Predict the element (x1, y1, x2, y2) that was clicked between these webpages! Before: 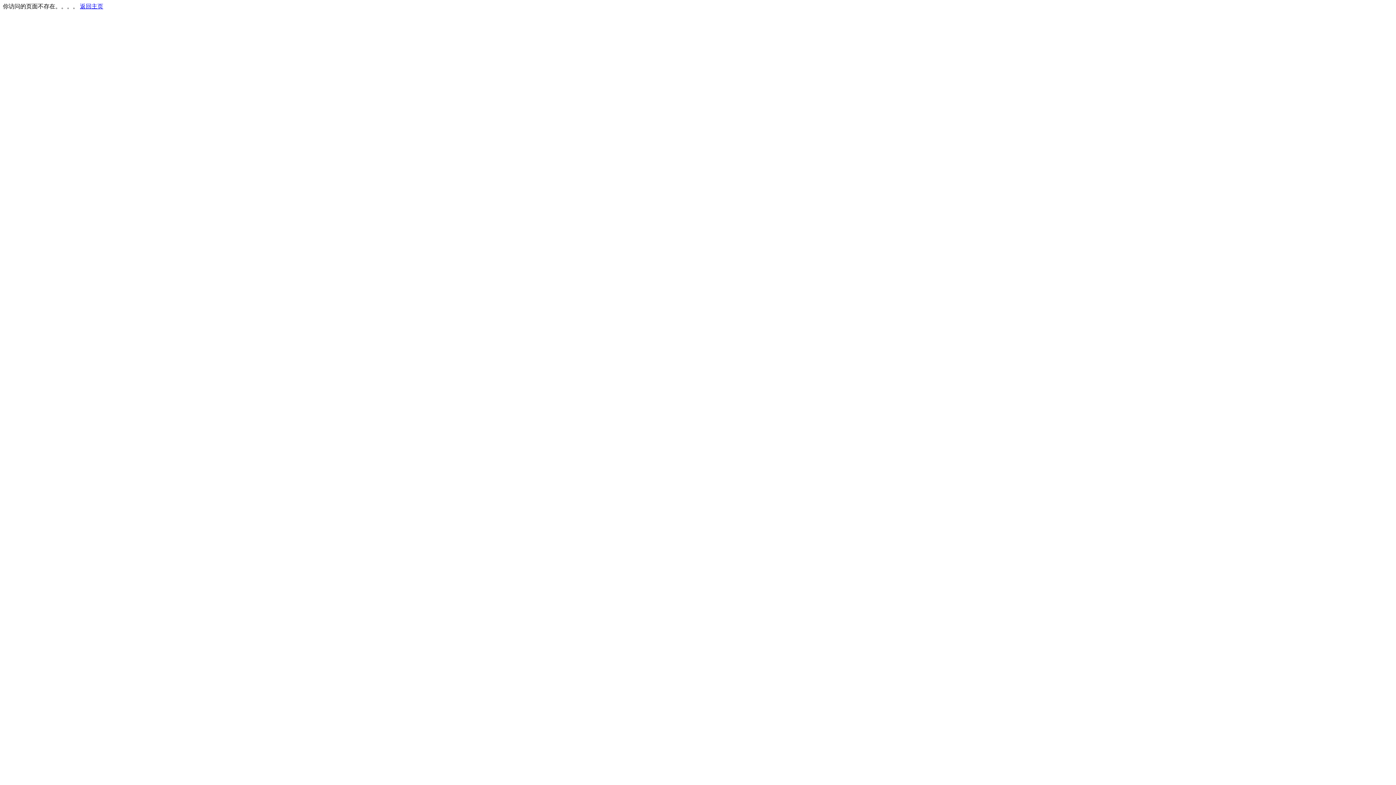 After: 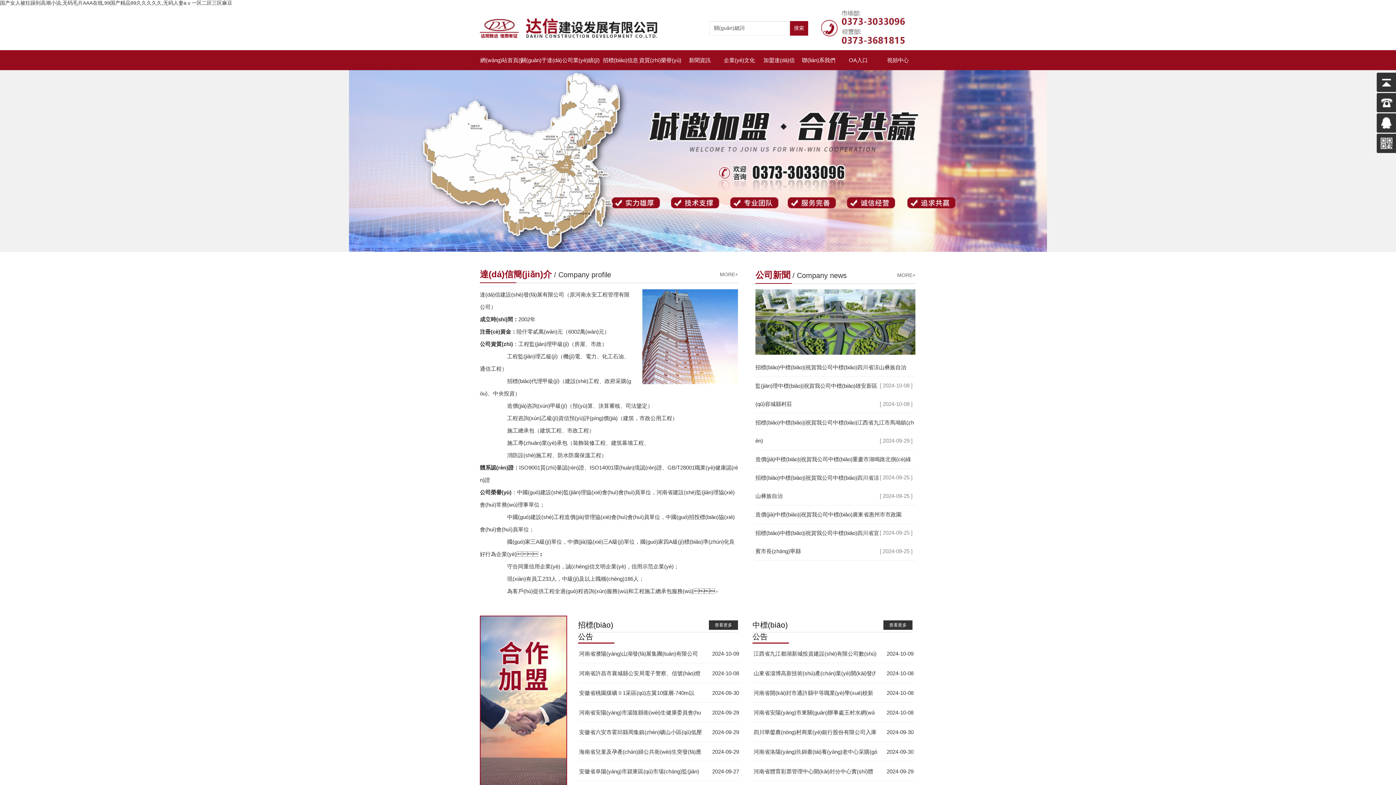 Action: bbox: (80, 3, 103, 9) label: 返回主页